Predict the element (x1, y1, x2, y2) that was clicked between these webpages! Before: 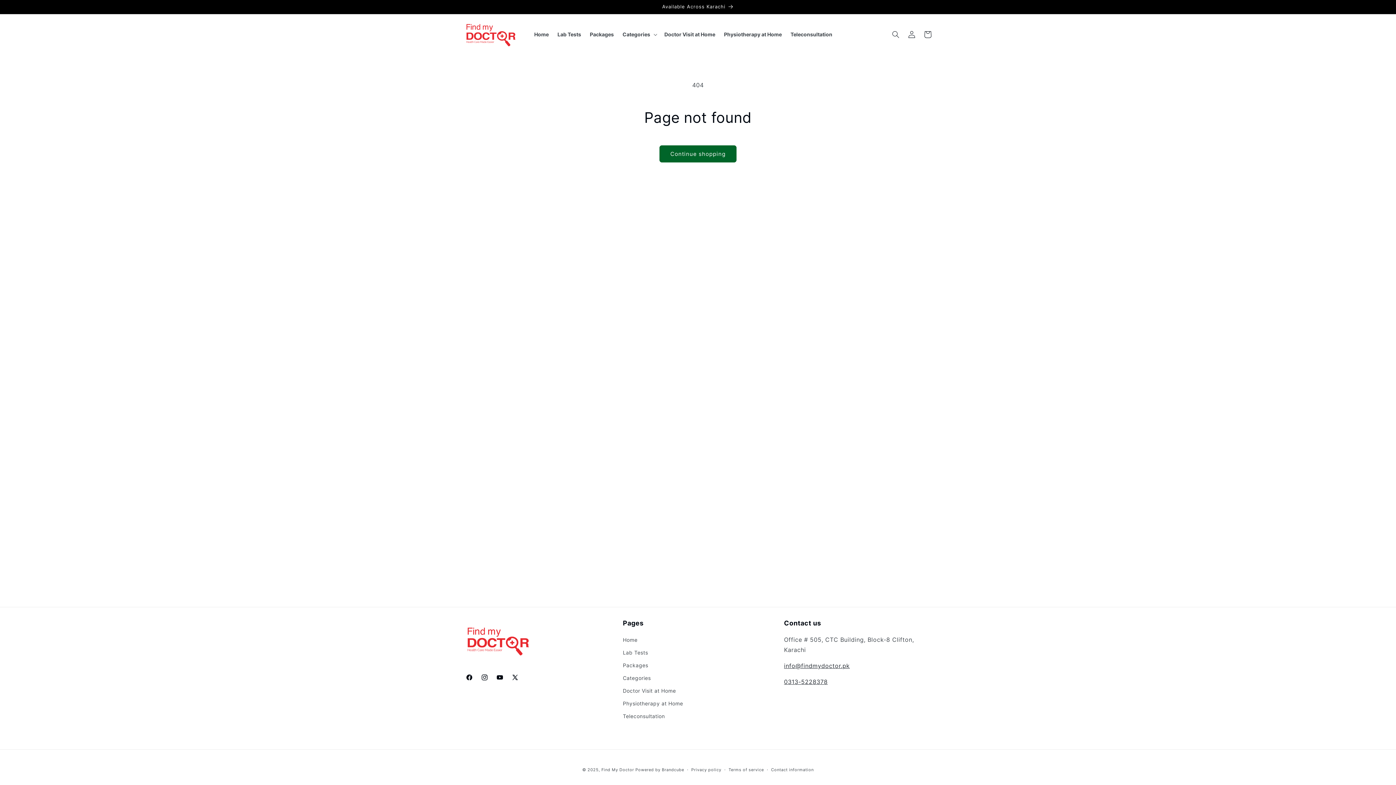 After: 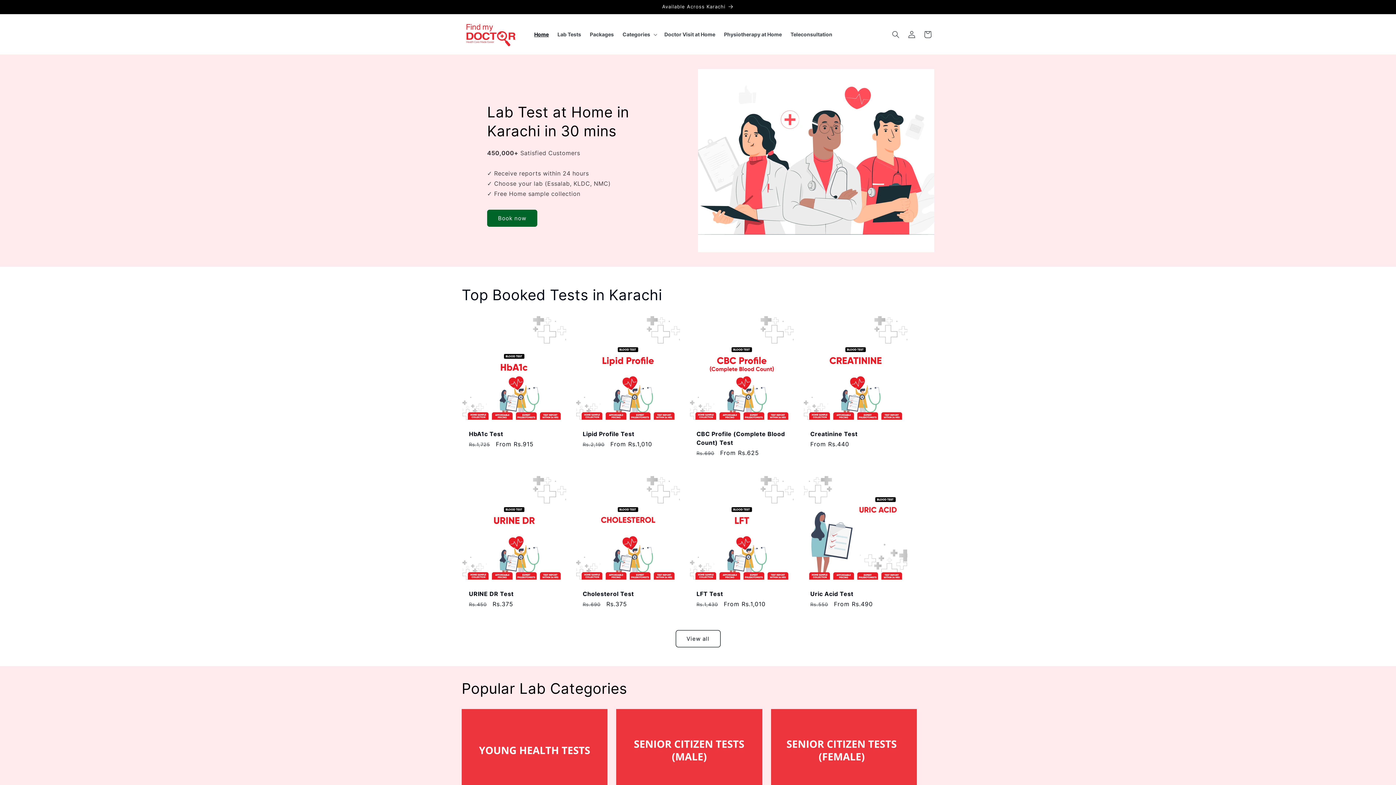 Action: label: Home bbox: (623, 635, 637, 646)